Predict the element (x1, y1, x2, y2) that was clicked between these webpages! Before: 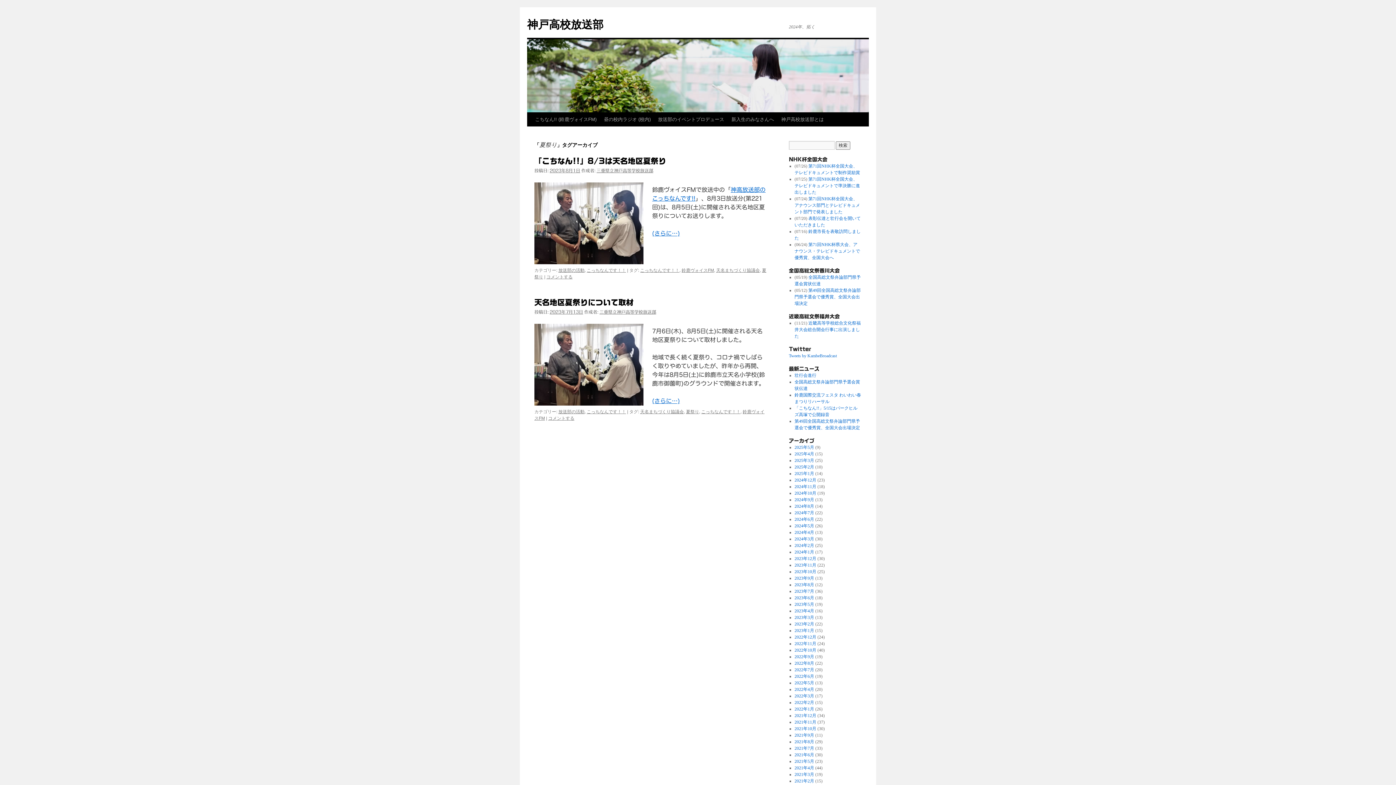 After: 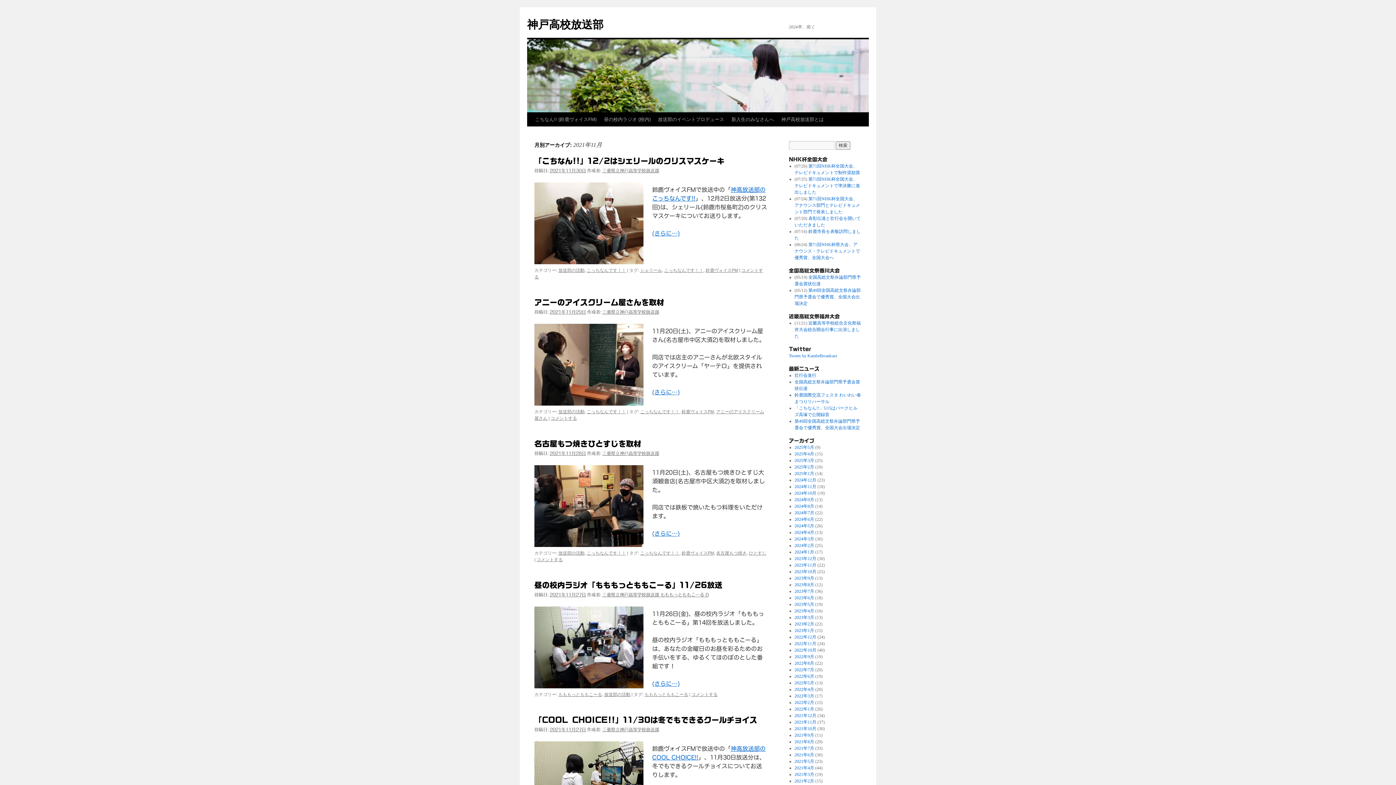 Action: label: 2021年11月 bbox: (794, 720, 816, 725)